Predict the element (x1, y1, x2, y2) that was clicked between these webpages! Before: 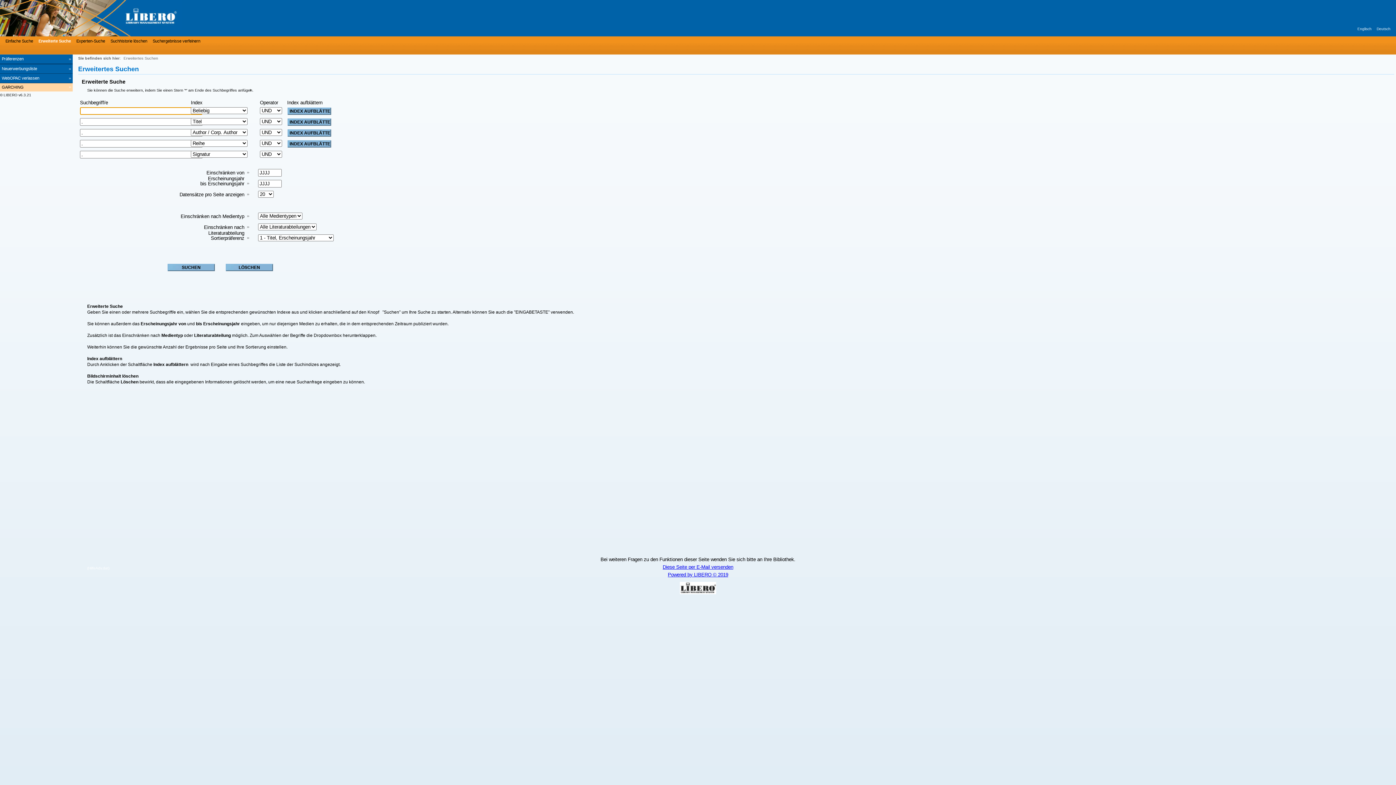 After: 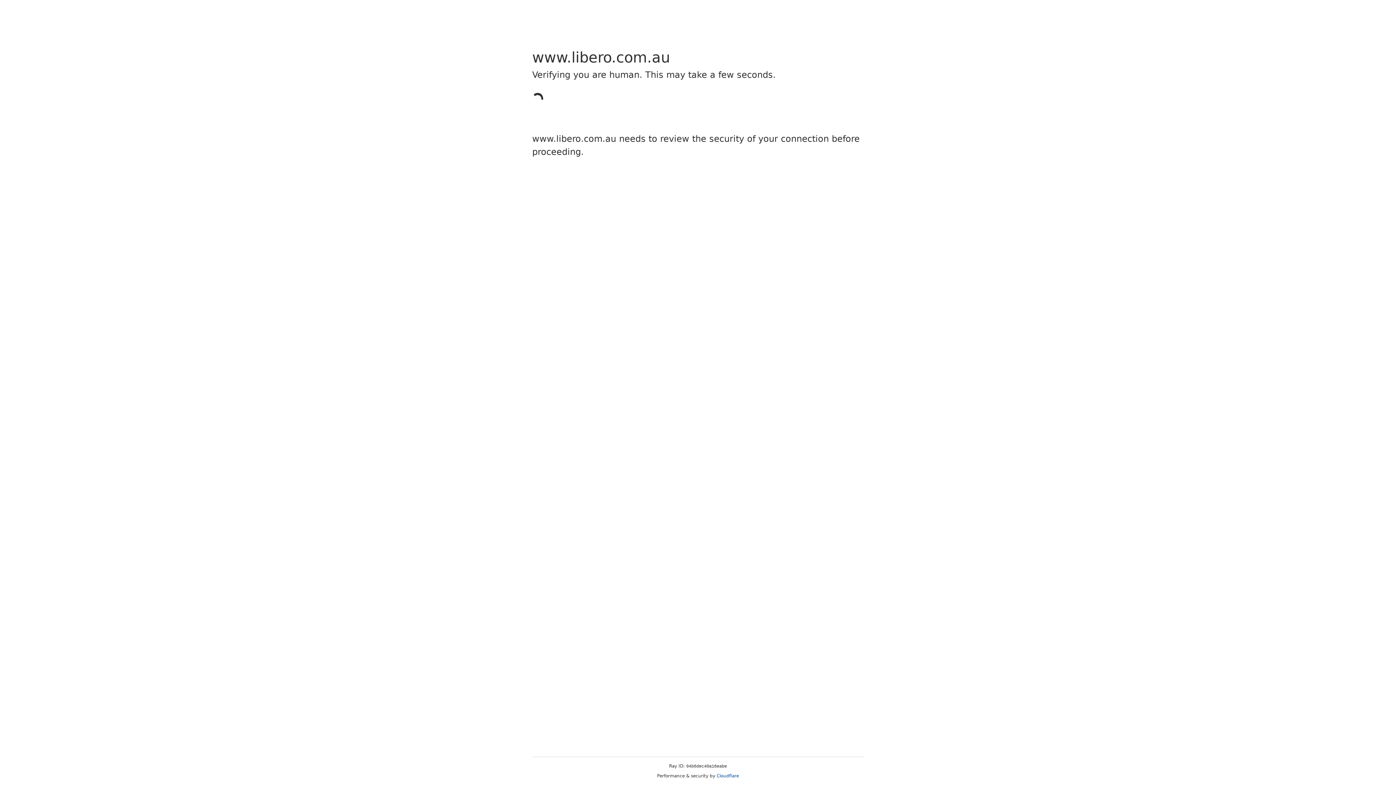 Action: label: Powered by LIBERO © 2019 bbox: (1, 572, 1394, 594)